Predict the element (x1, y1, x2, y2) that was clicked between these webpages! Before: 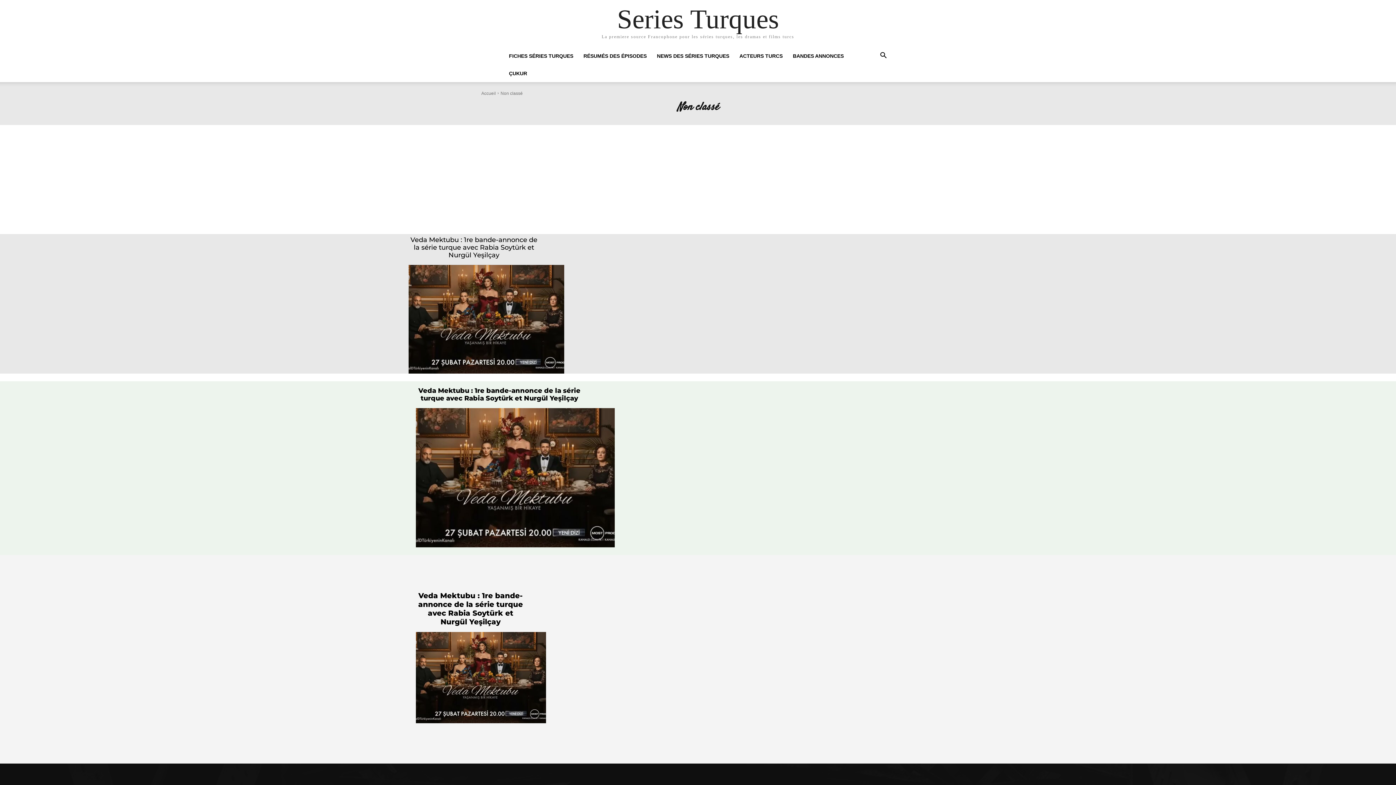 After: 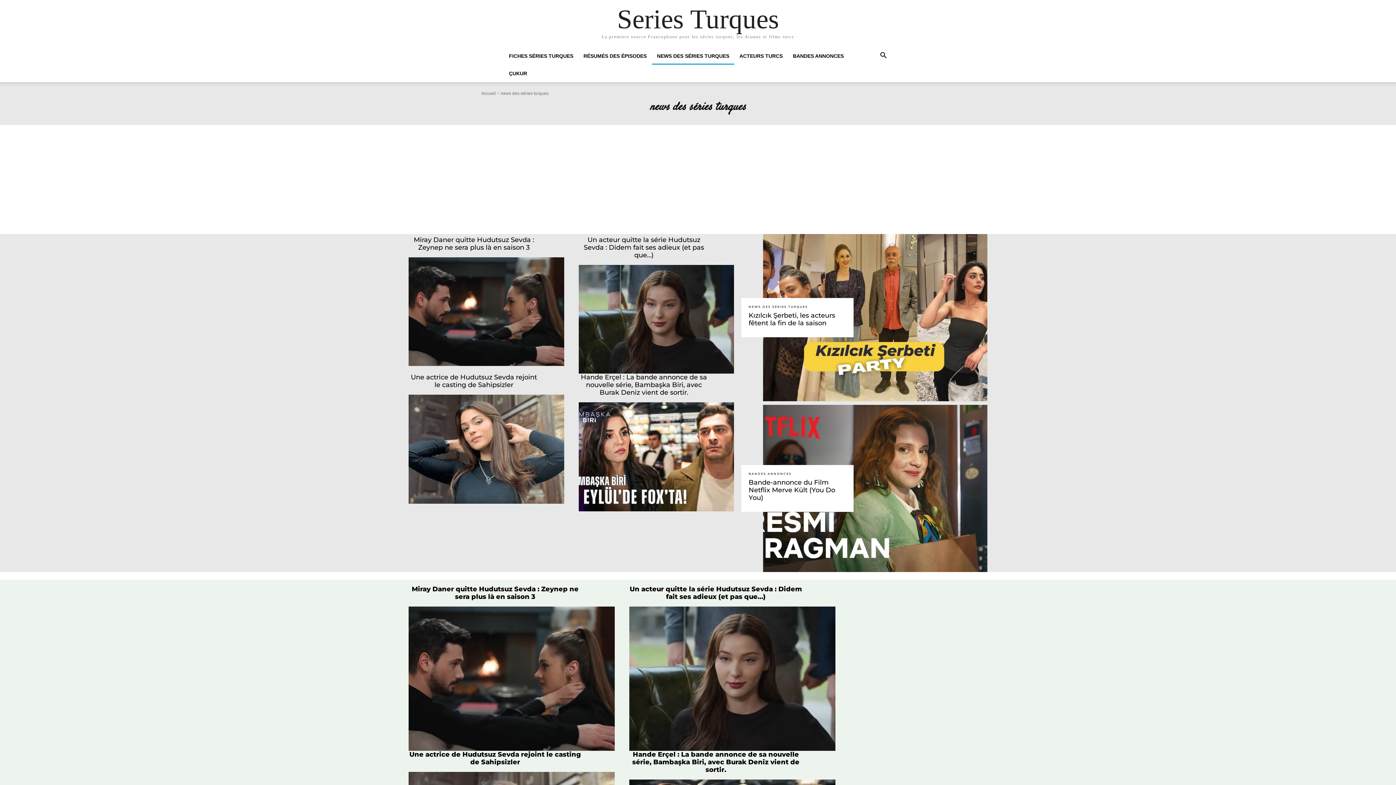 Action: label: NEWS DES SÉRIES TURQUES bbox: (652, 53, 734, 58)